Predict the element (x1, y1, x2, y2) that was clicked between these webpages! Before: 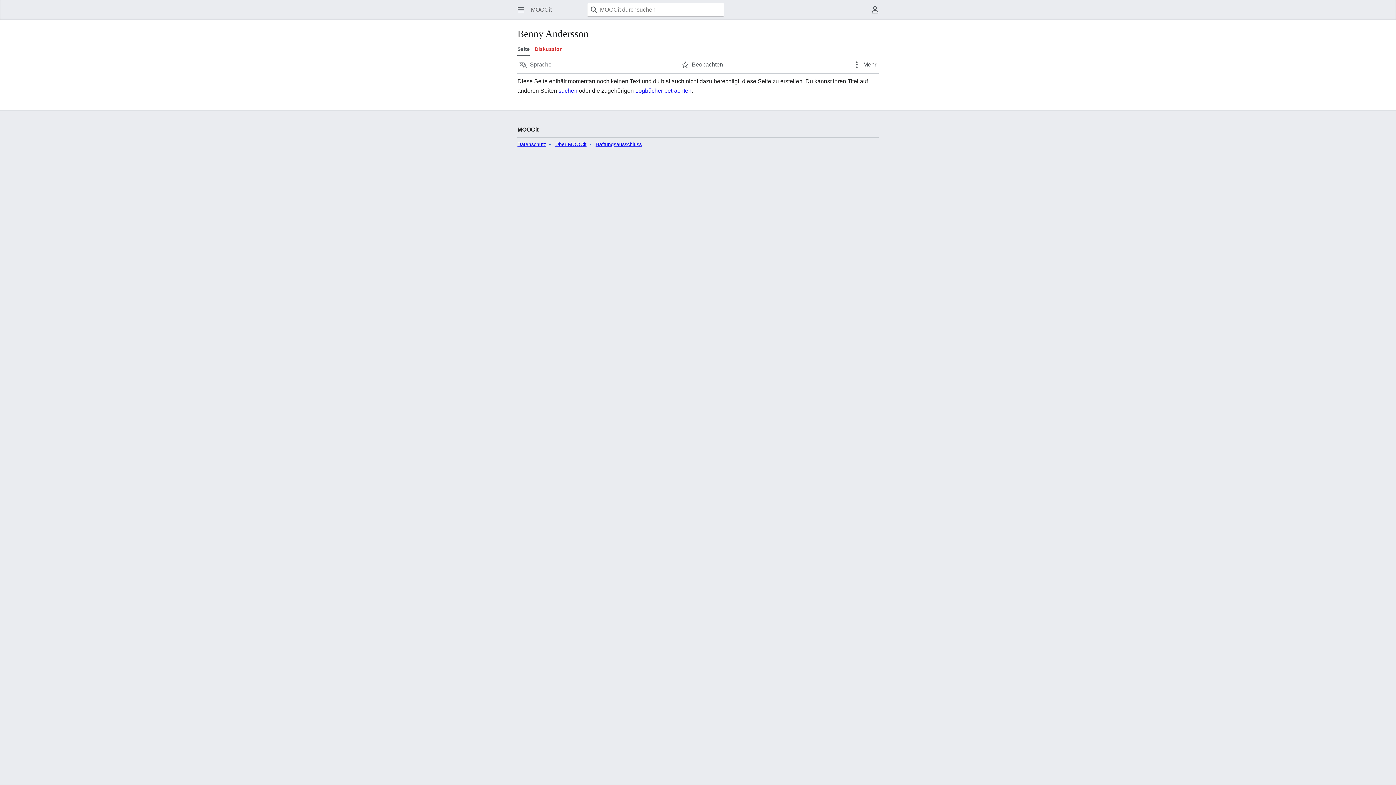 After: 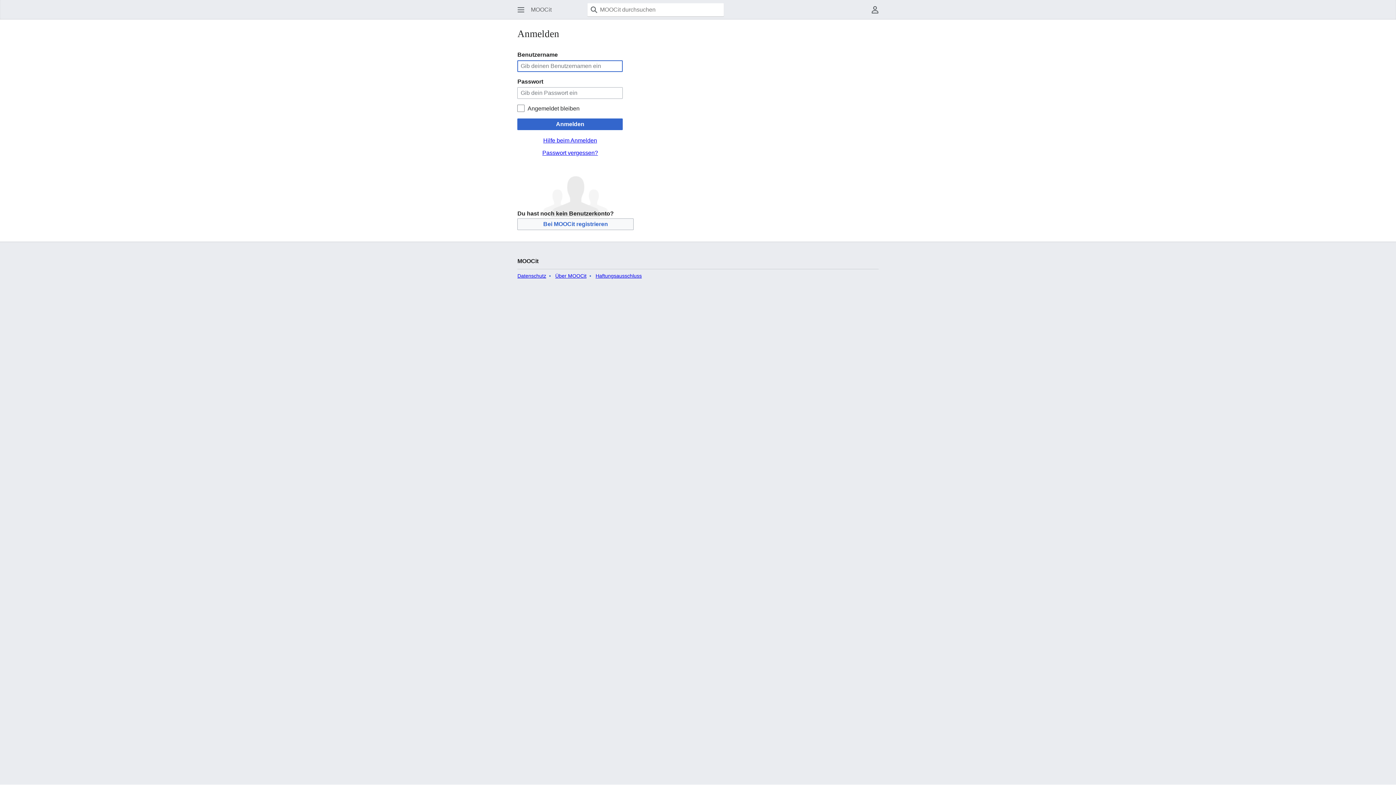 Action: label: Beobachten bbox: (677, 56, 727, 72)